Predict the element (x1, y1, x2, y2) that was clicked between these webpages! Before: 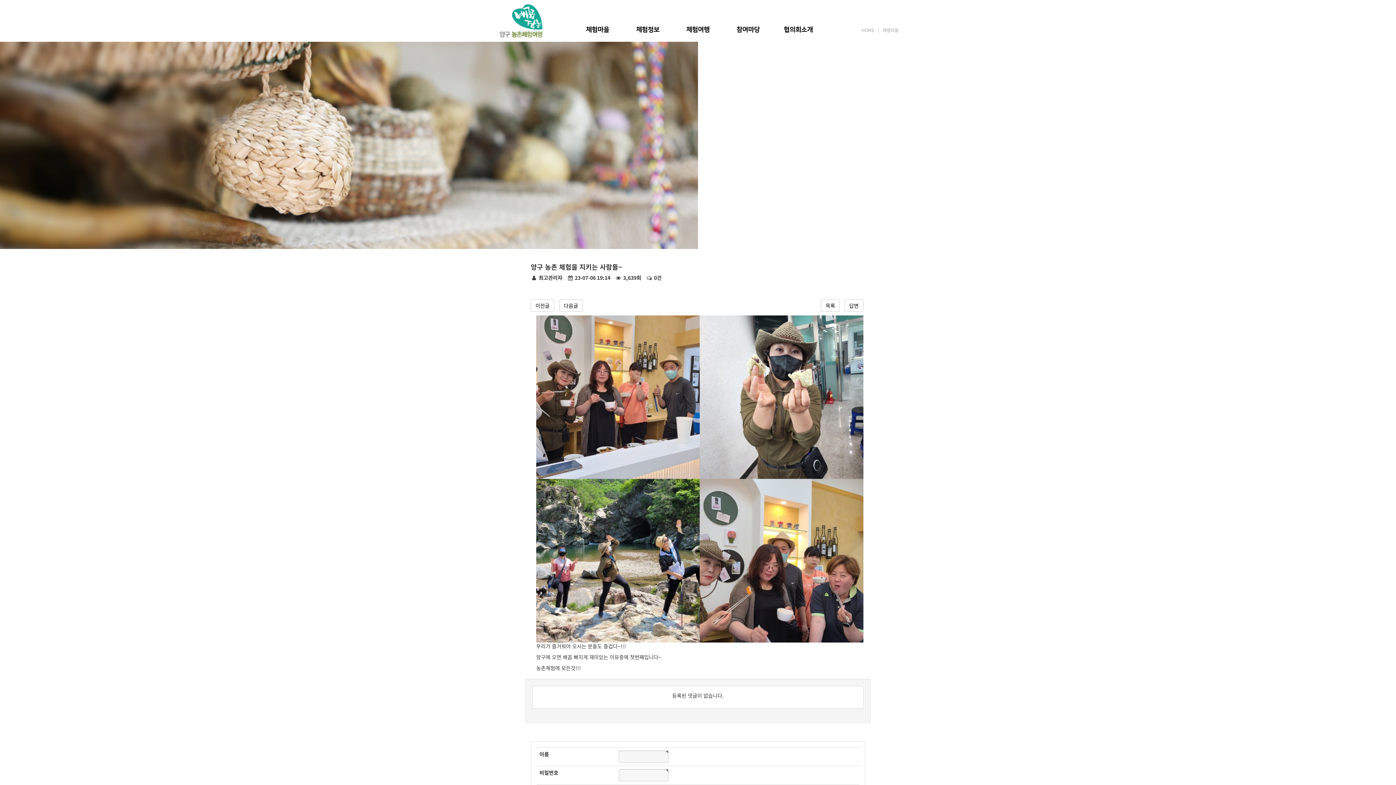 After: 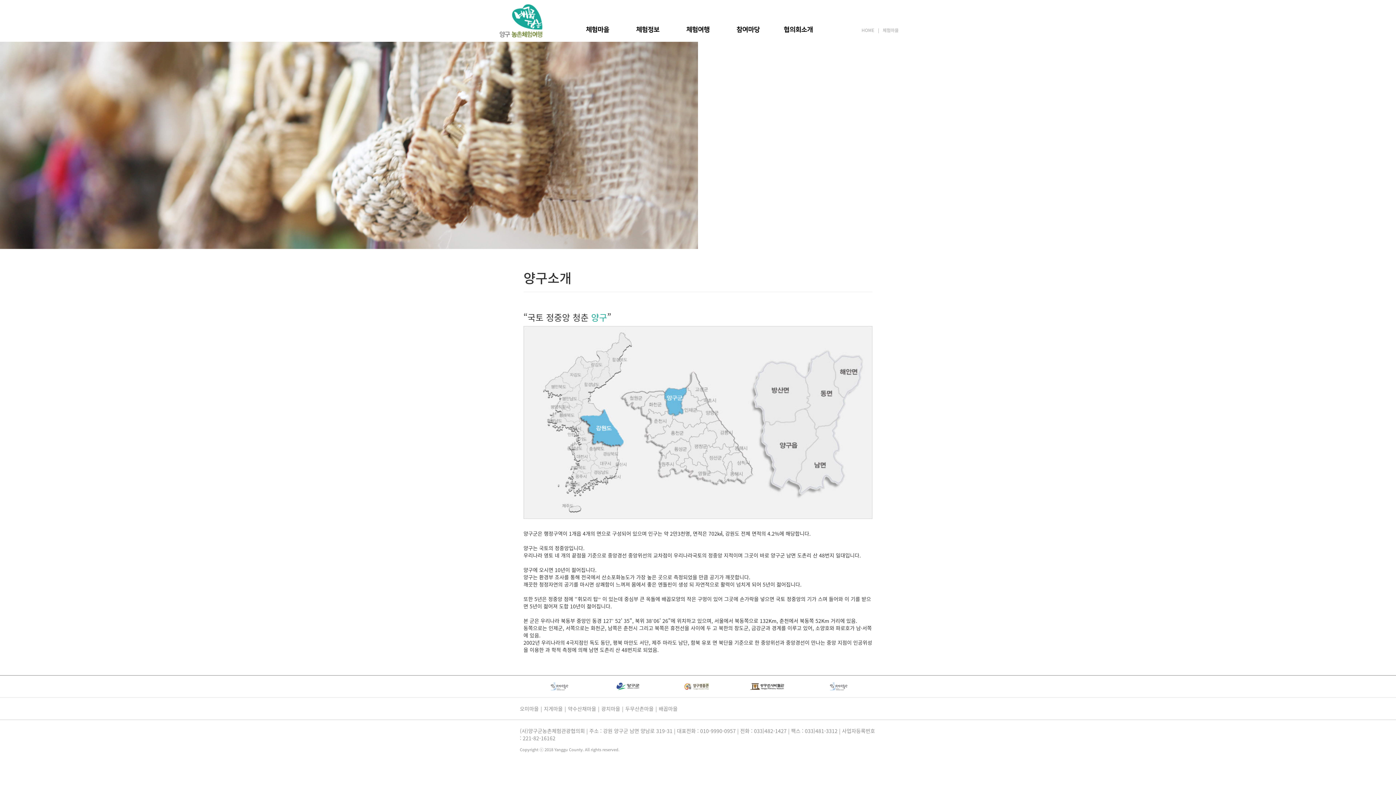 Action: bbox: (773, 21, 823, 38) label: 협의회소개